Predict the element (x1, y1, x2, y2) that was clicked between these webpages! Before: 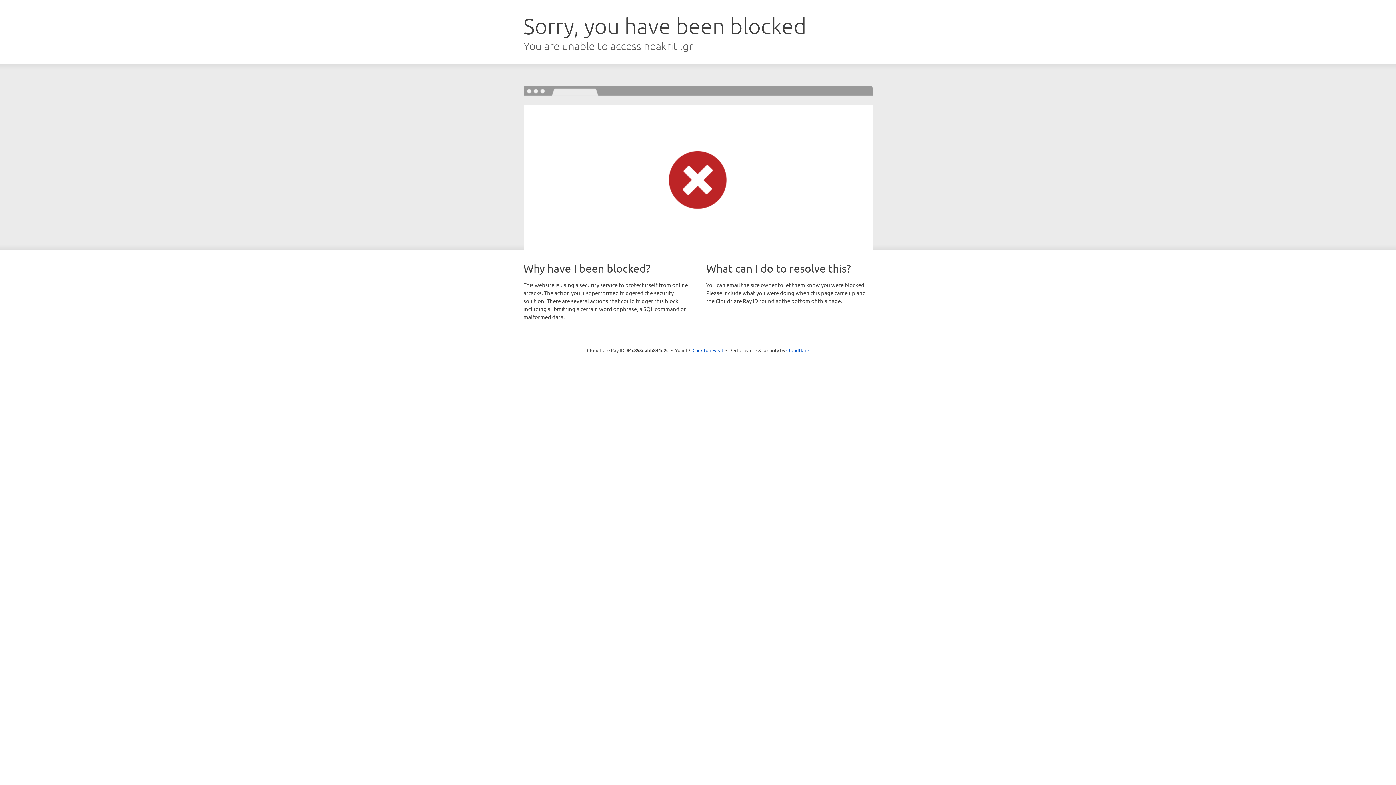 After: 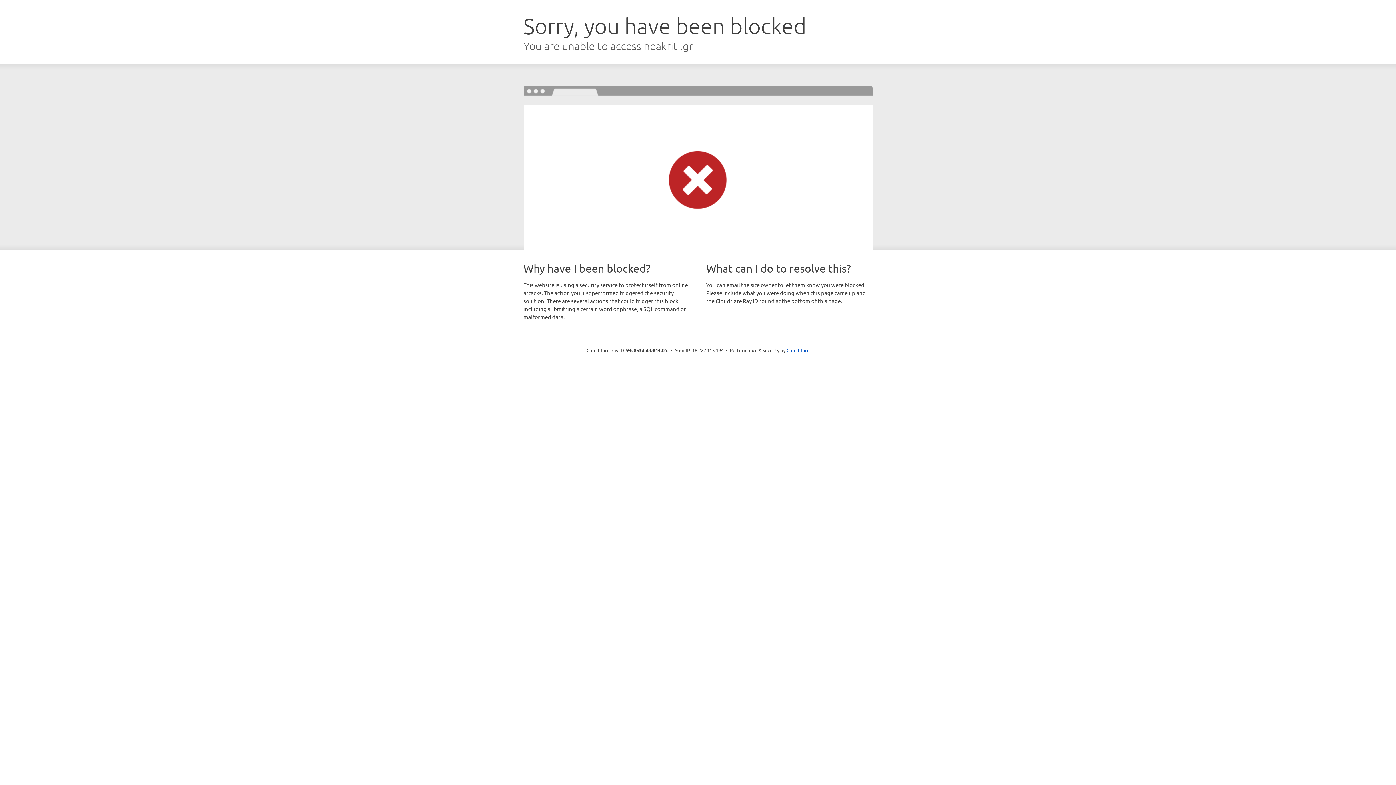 Action: label: Click to reveal bbox: (692, 346, 723, 353)